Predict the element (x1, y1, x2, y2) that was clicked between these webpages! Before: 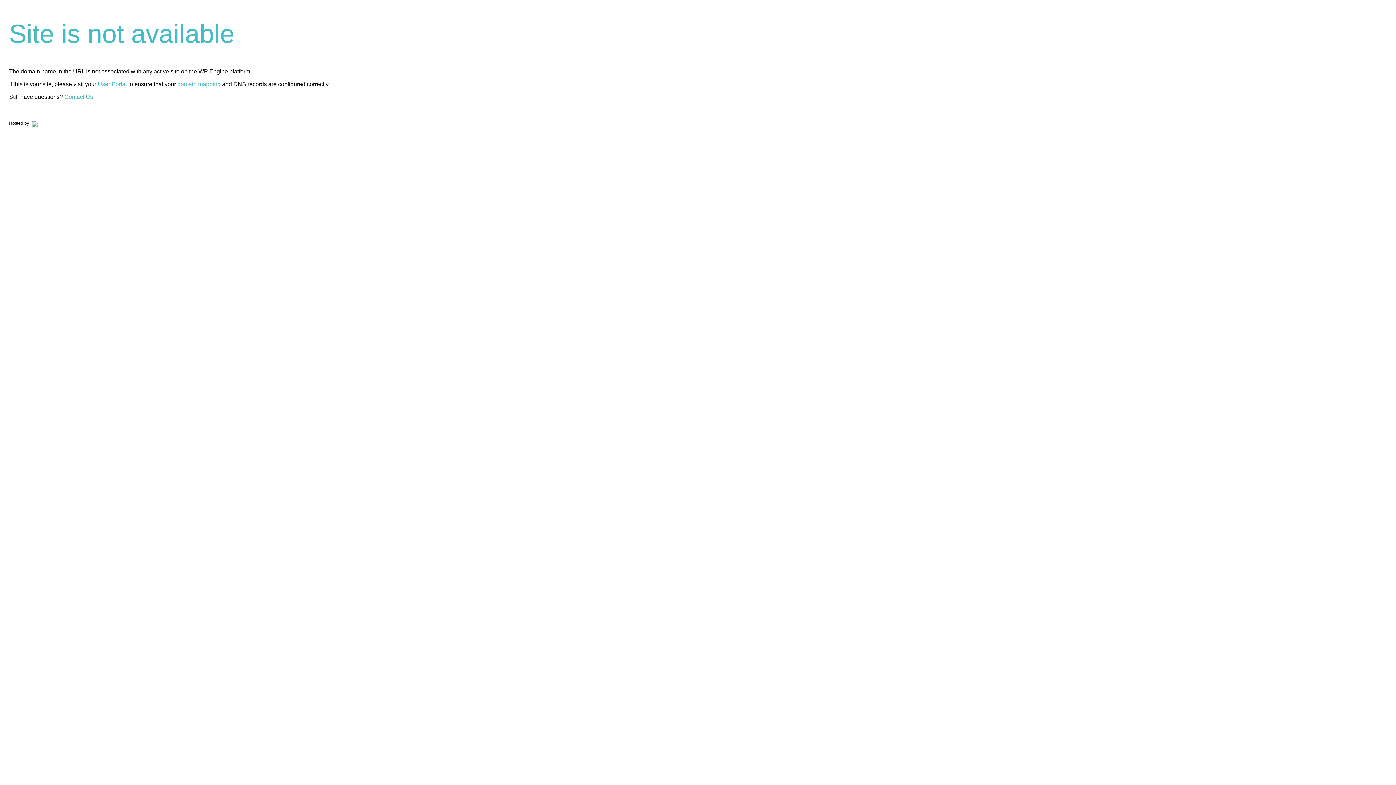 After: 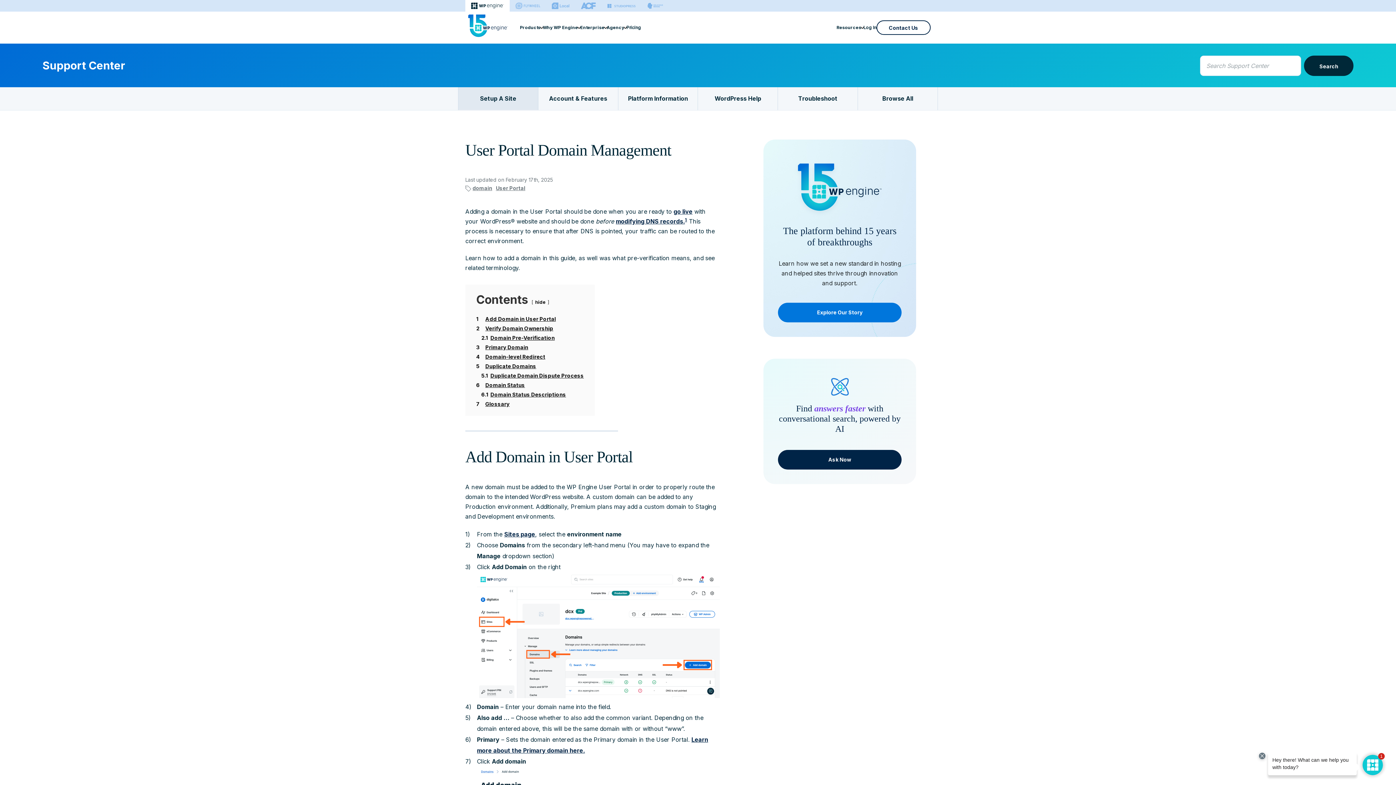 Action: bbox: (177, 81, 220, 87) label: domain mapping